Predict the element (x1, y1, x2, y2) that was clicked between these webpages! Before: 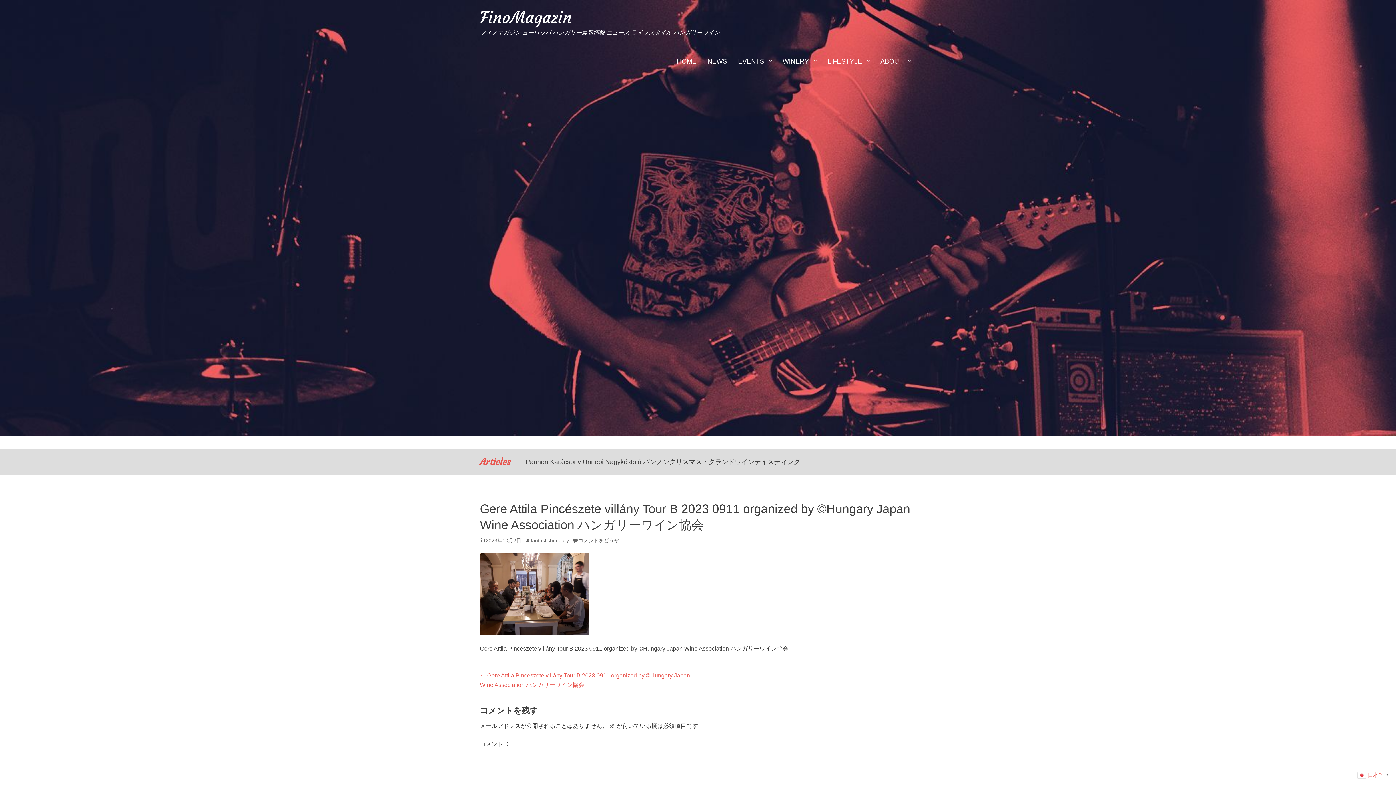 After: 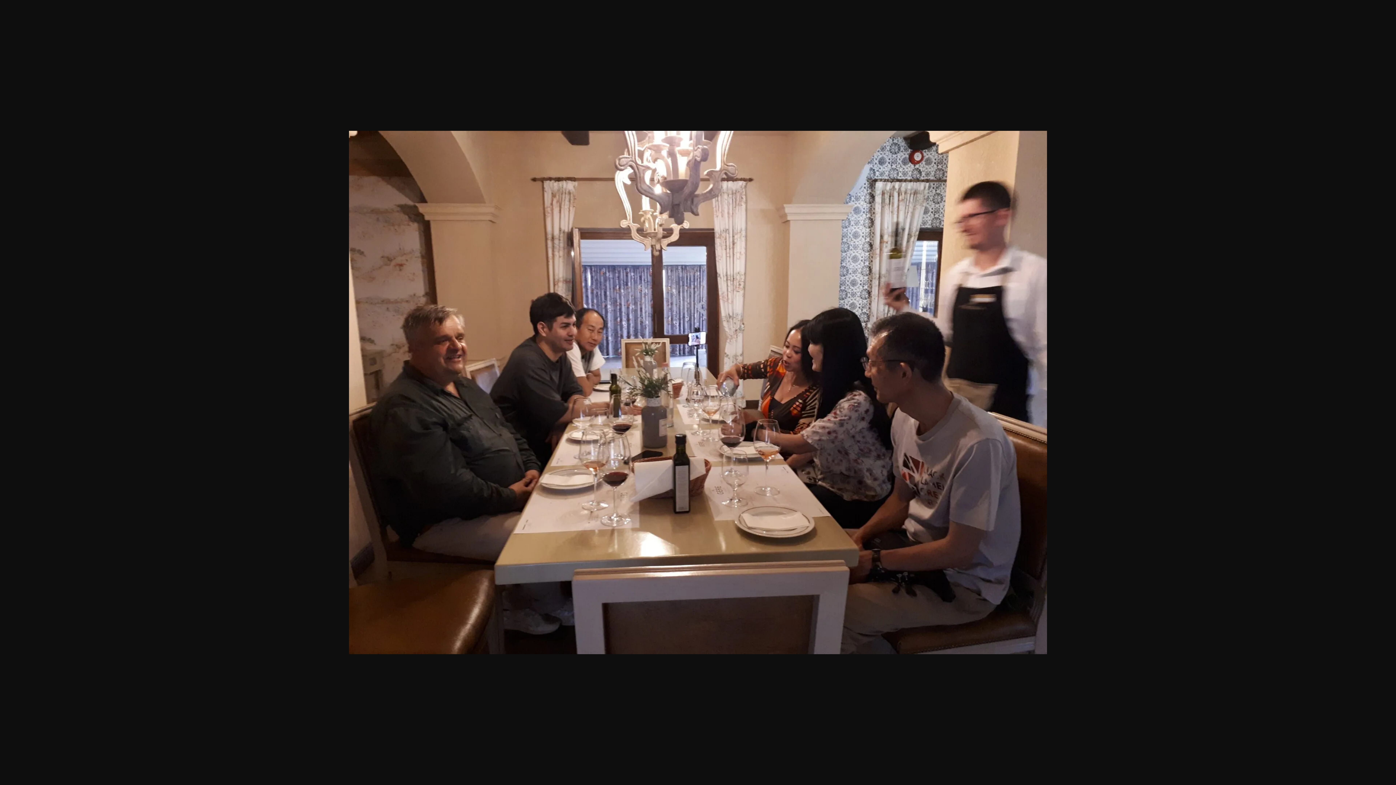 Action: bbox: (480, 553, 589, 635)